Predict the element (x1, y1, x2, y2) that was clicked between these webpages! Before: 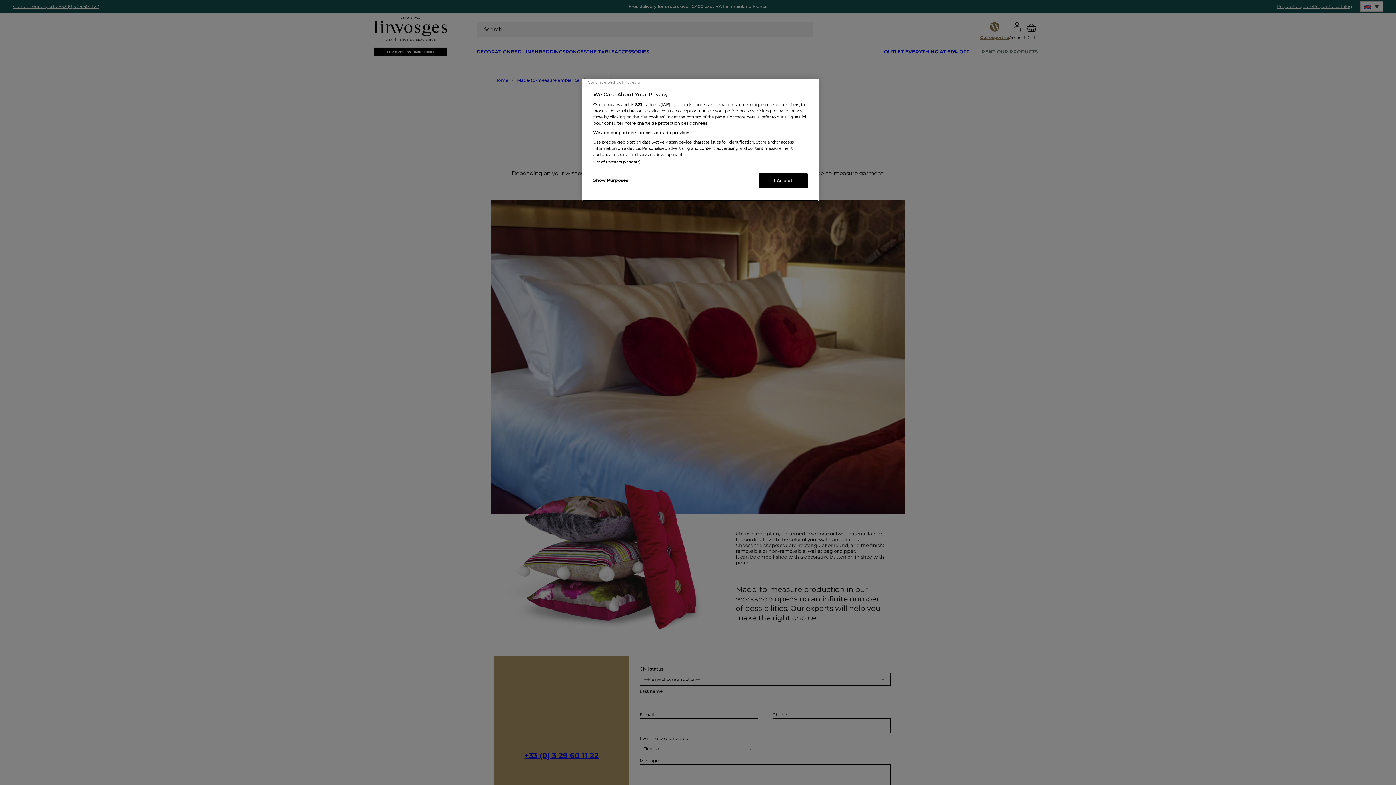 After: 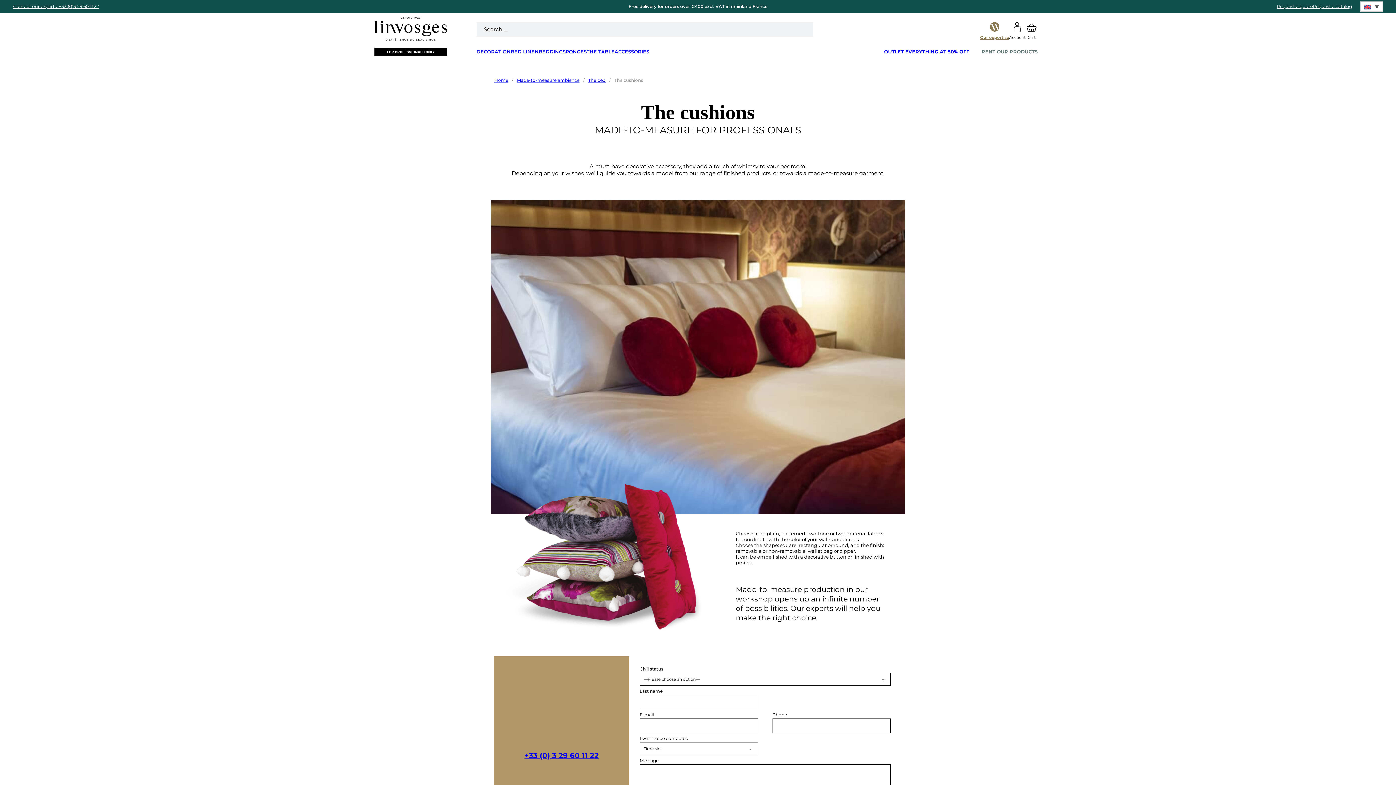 Action: bbox: (582, 78, 651, 86) label: Continue without Accepting